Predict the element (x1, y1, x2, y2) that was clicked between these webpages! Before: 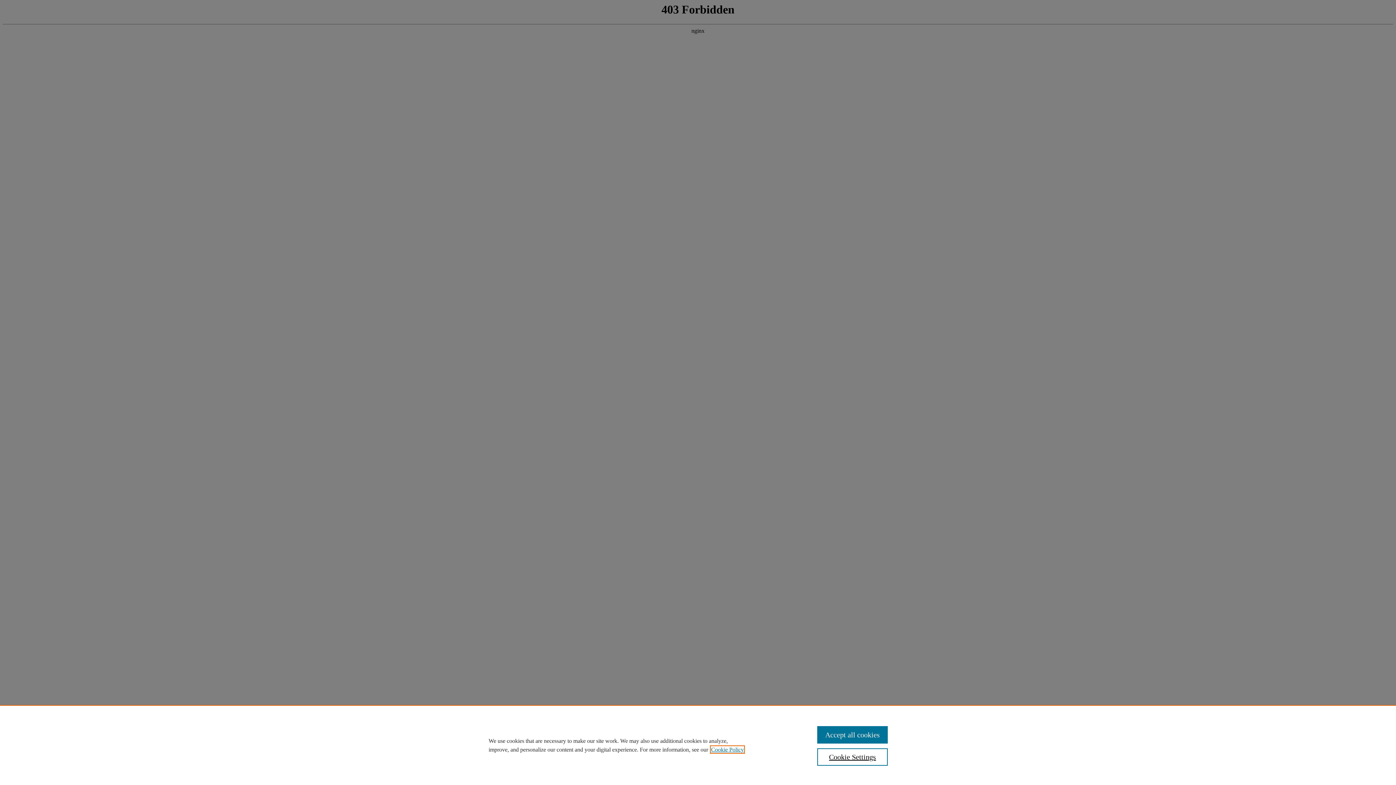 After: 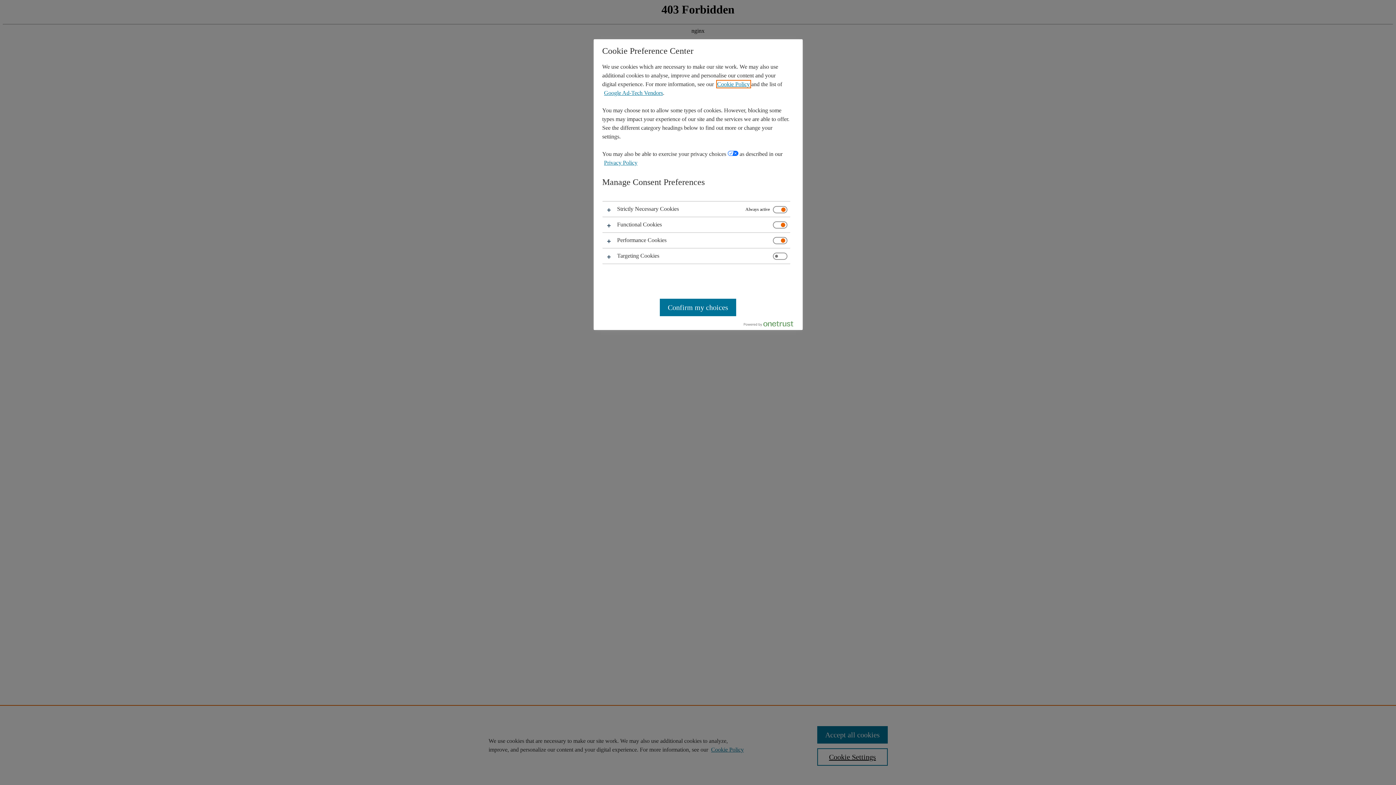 Action: bbox: (817, 748, 887, 766) label: Cookie Settings